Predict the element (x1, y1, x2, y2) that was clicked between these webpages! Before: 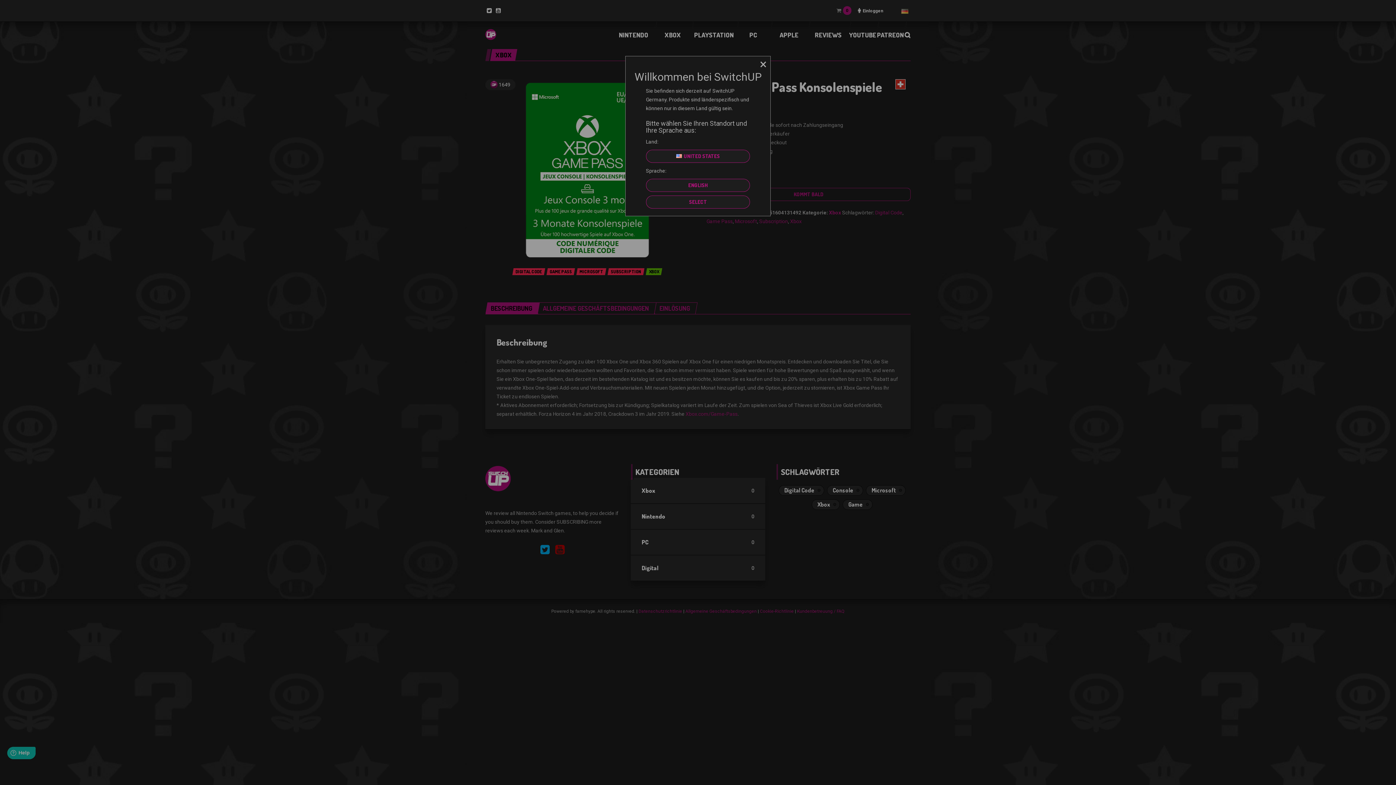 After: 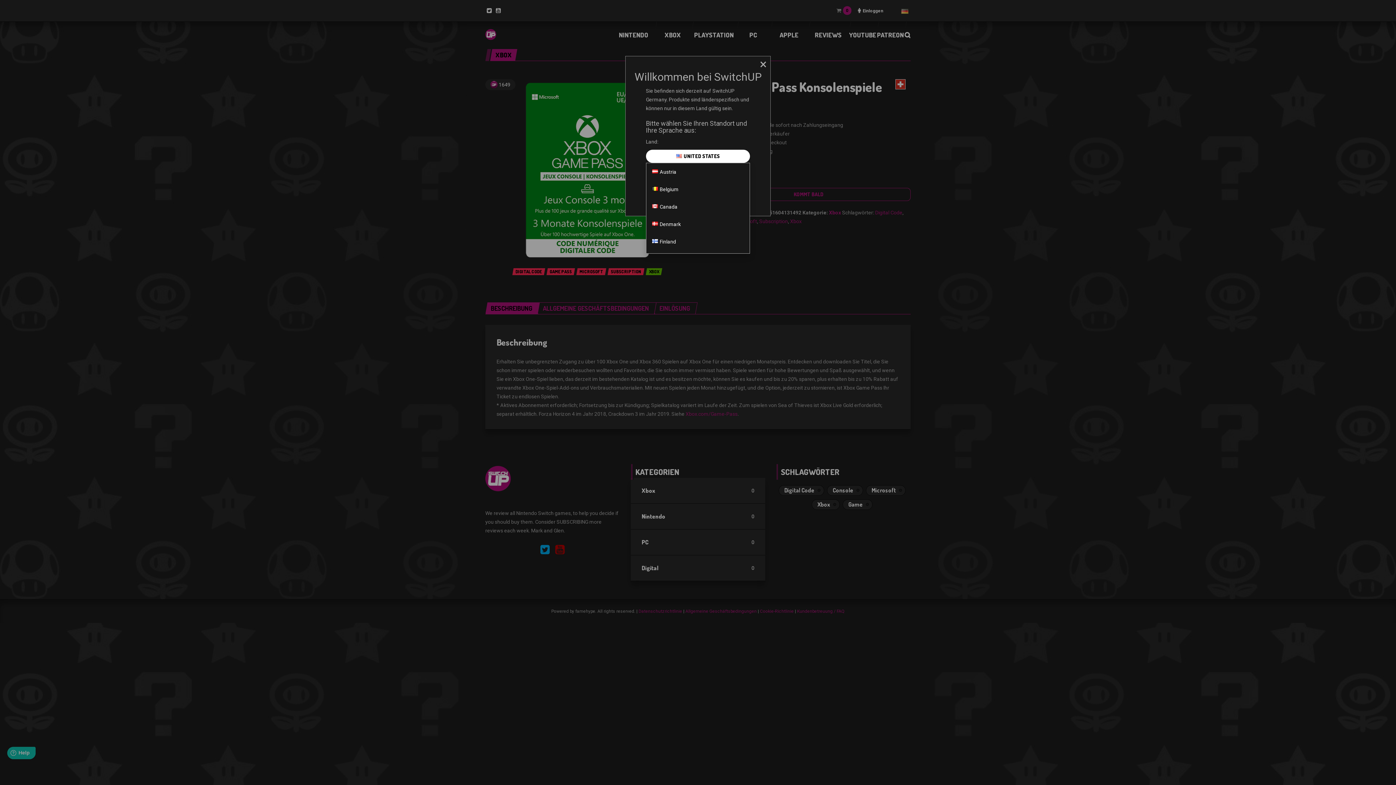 Action: bbox: (646, 149, 750, 162) label: UNITED STATES